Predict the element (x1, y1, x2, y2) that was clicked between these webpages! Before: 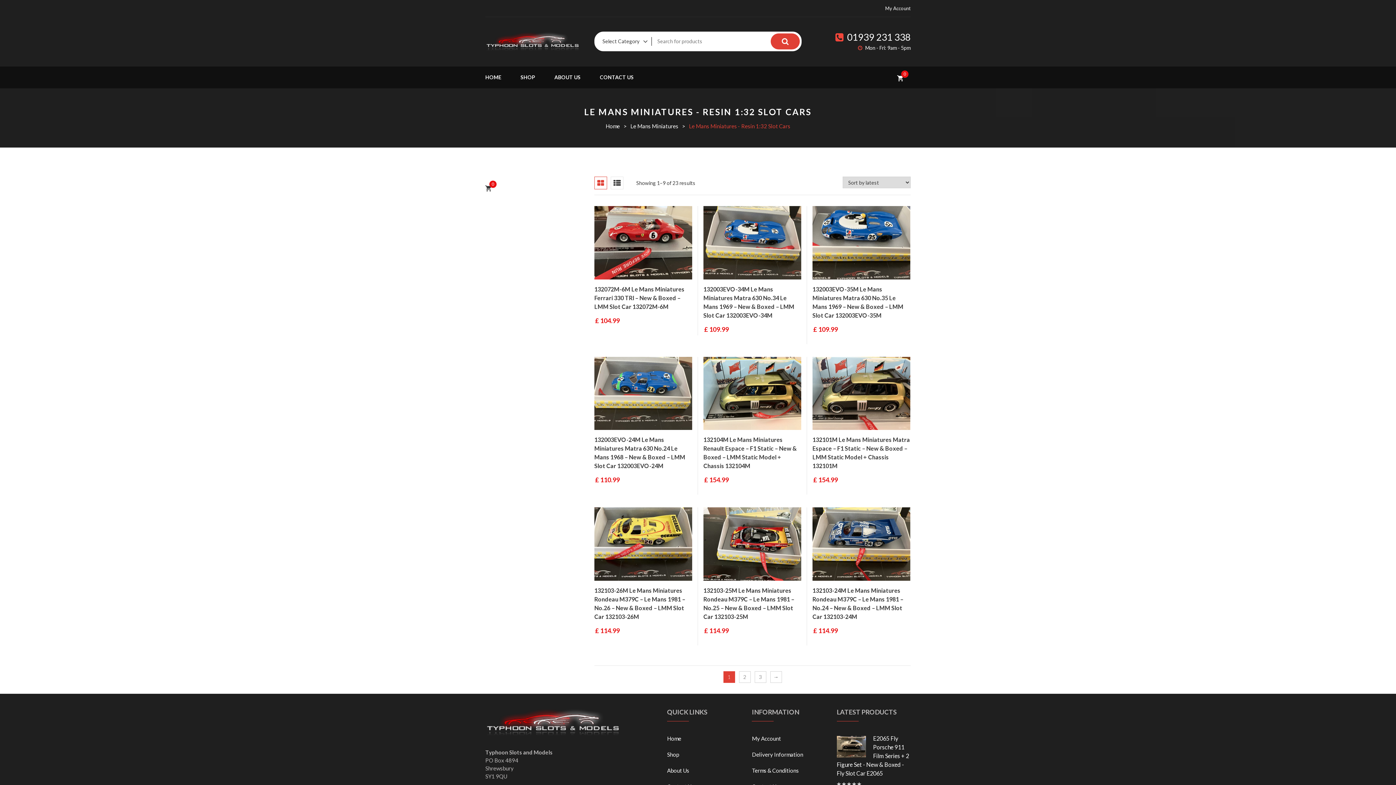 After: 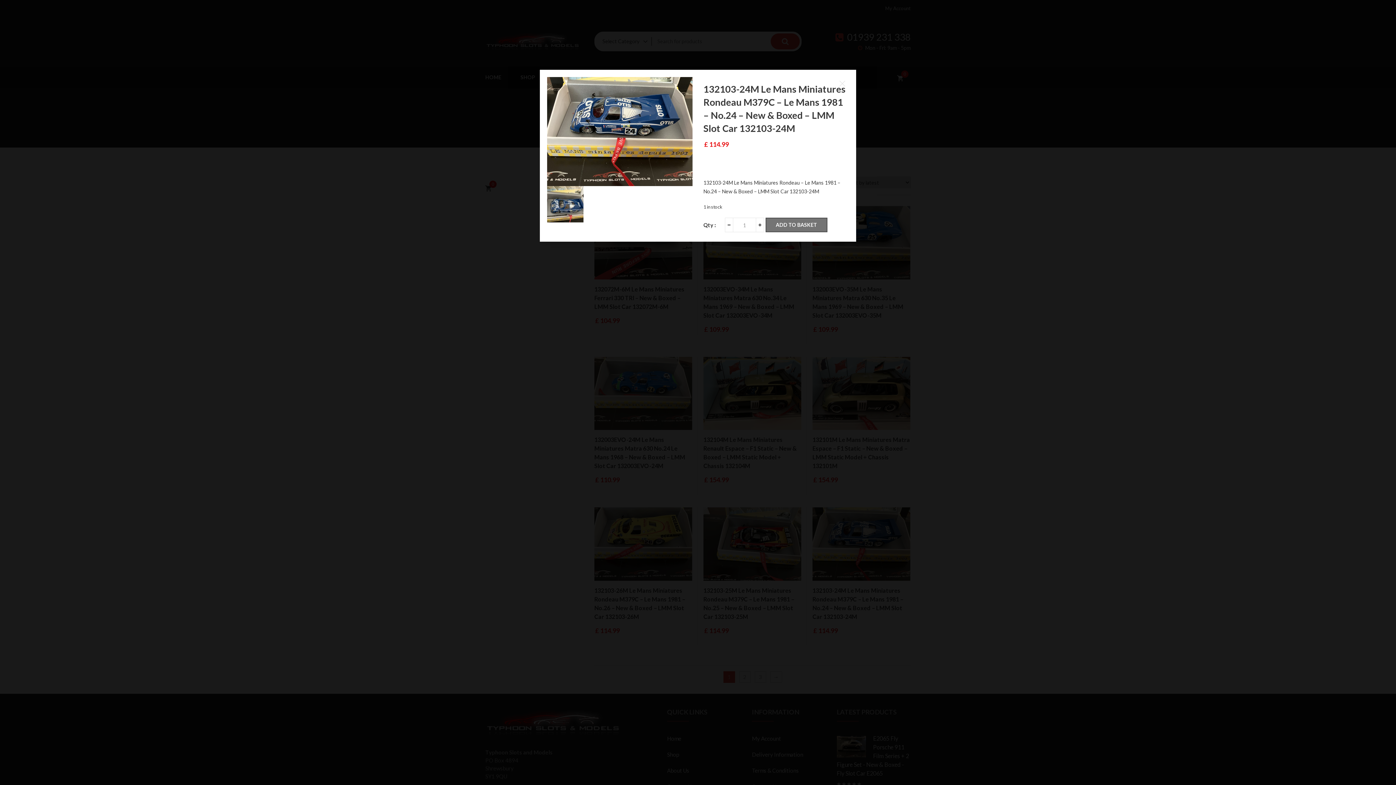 Action: bbox: (842, 566, 857, 581) label: QUICK VIEW